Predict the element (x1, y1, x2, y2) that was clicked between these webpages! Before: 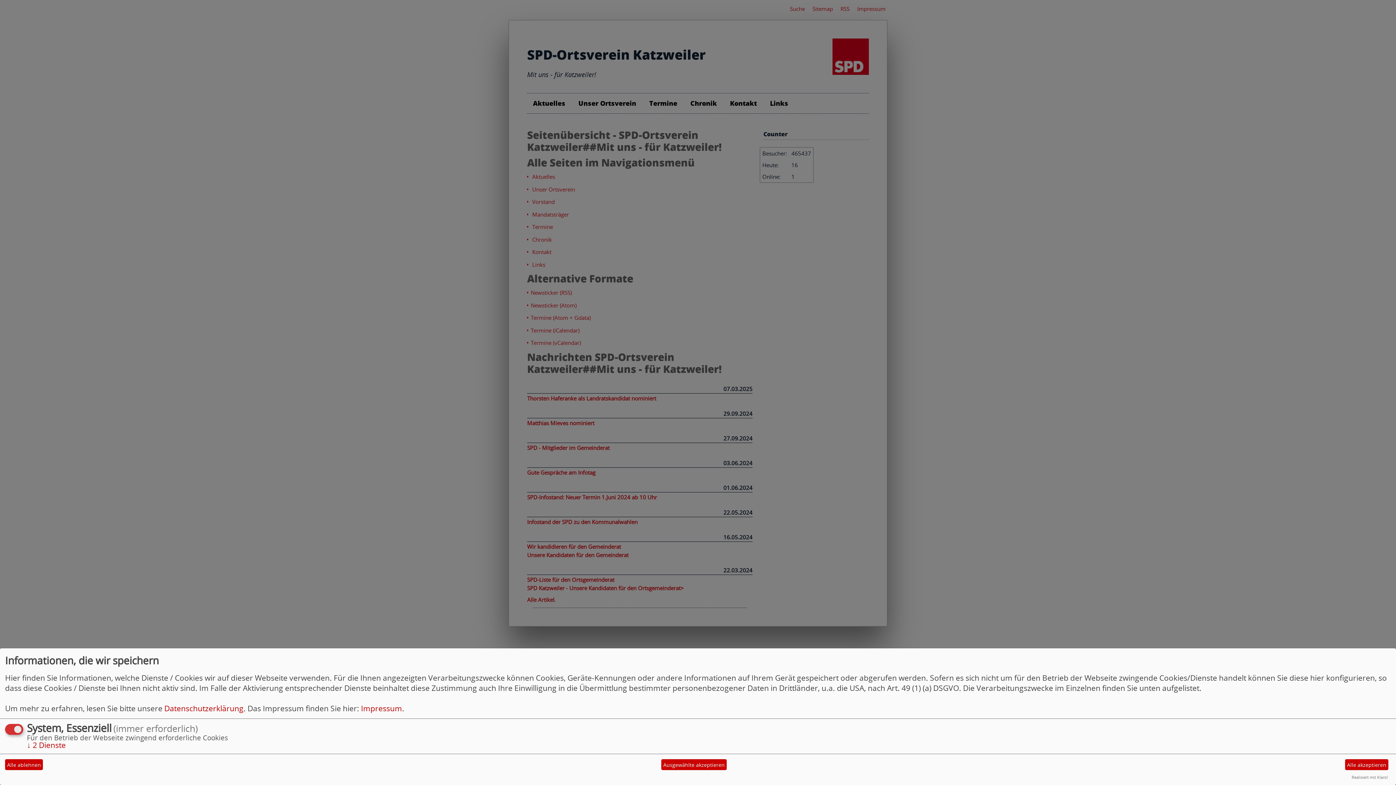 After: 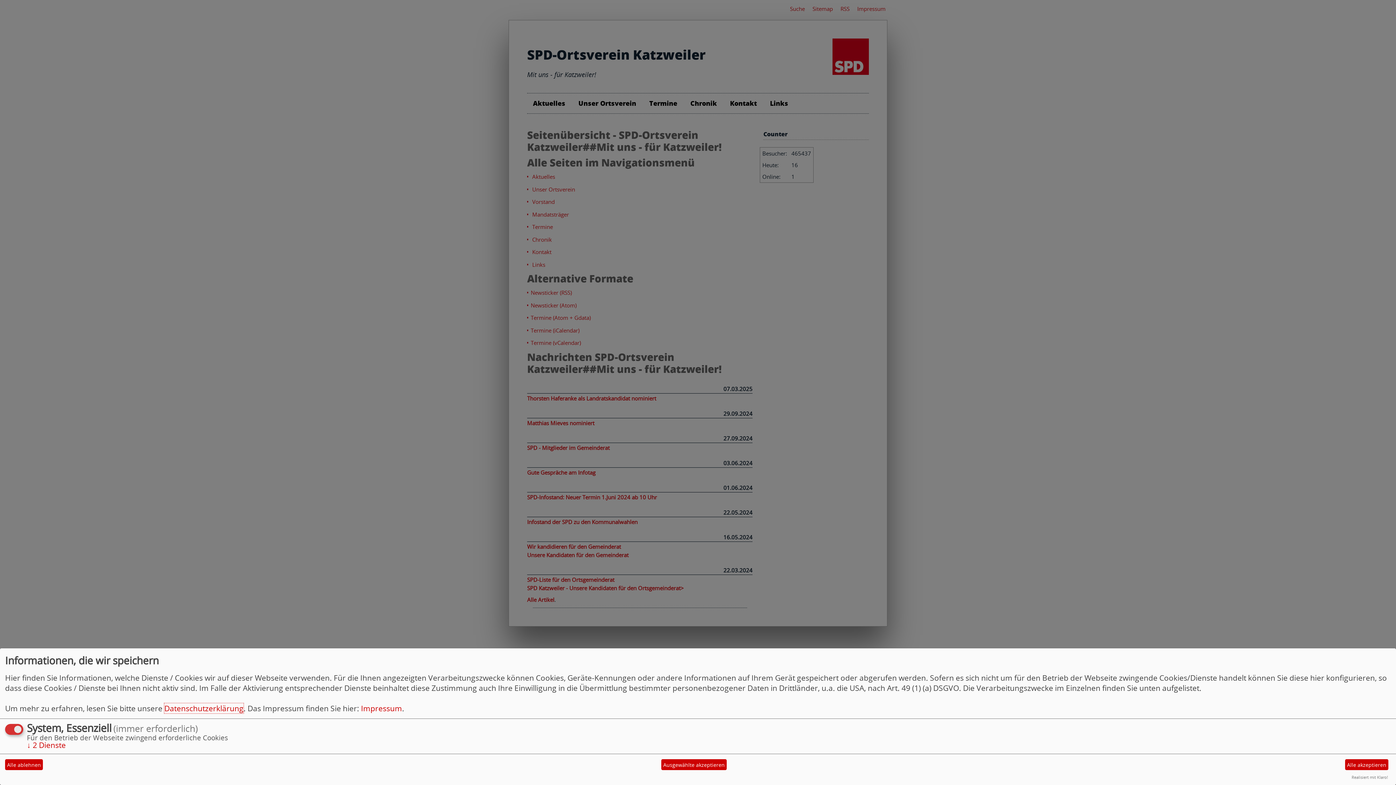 Action: label: Datenschutzerklärung bbox: (164, 703, 243, 713)